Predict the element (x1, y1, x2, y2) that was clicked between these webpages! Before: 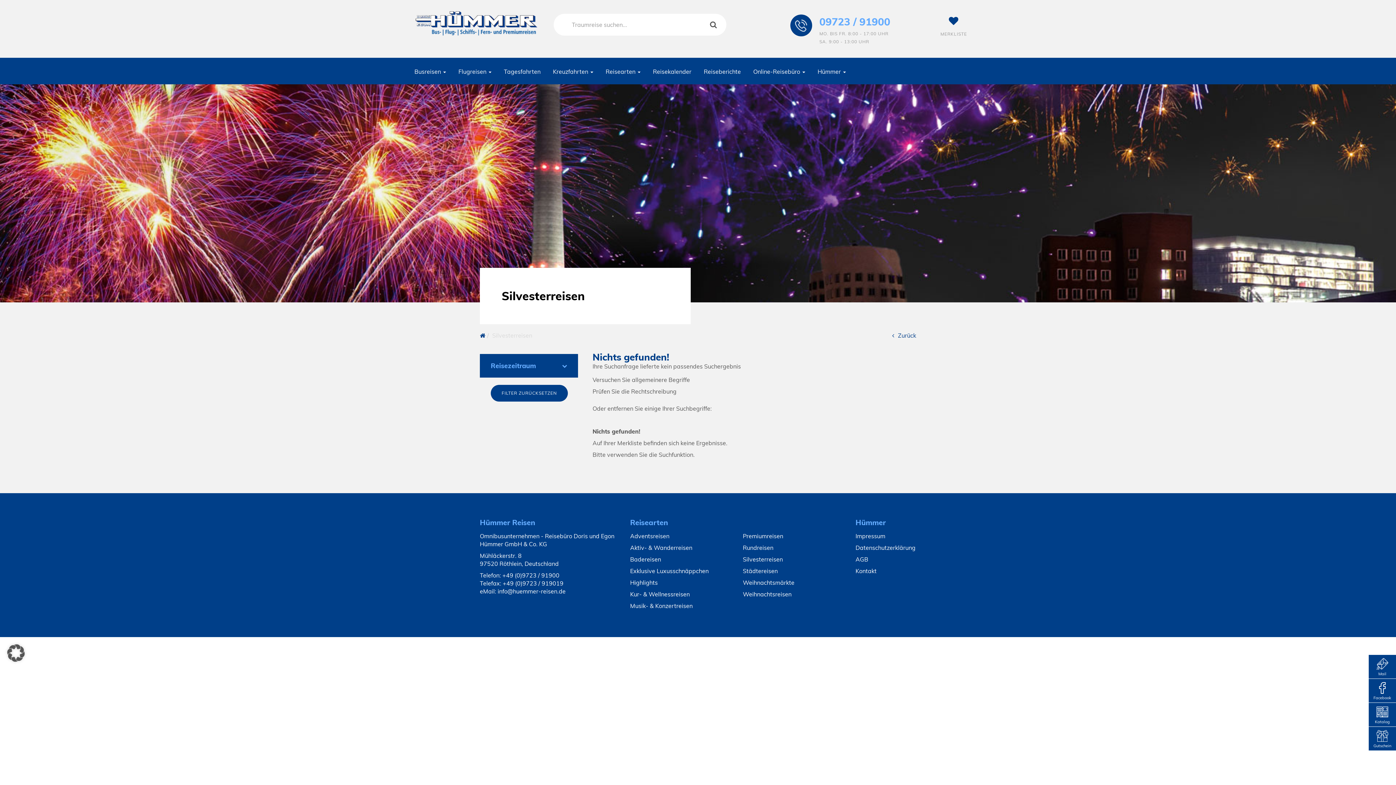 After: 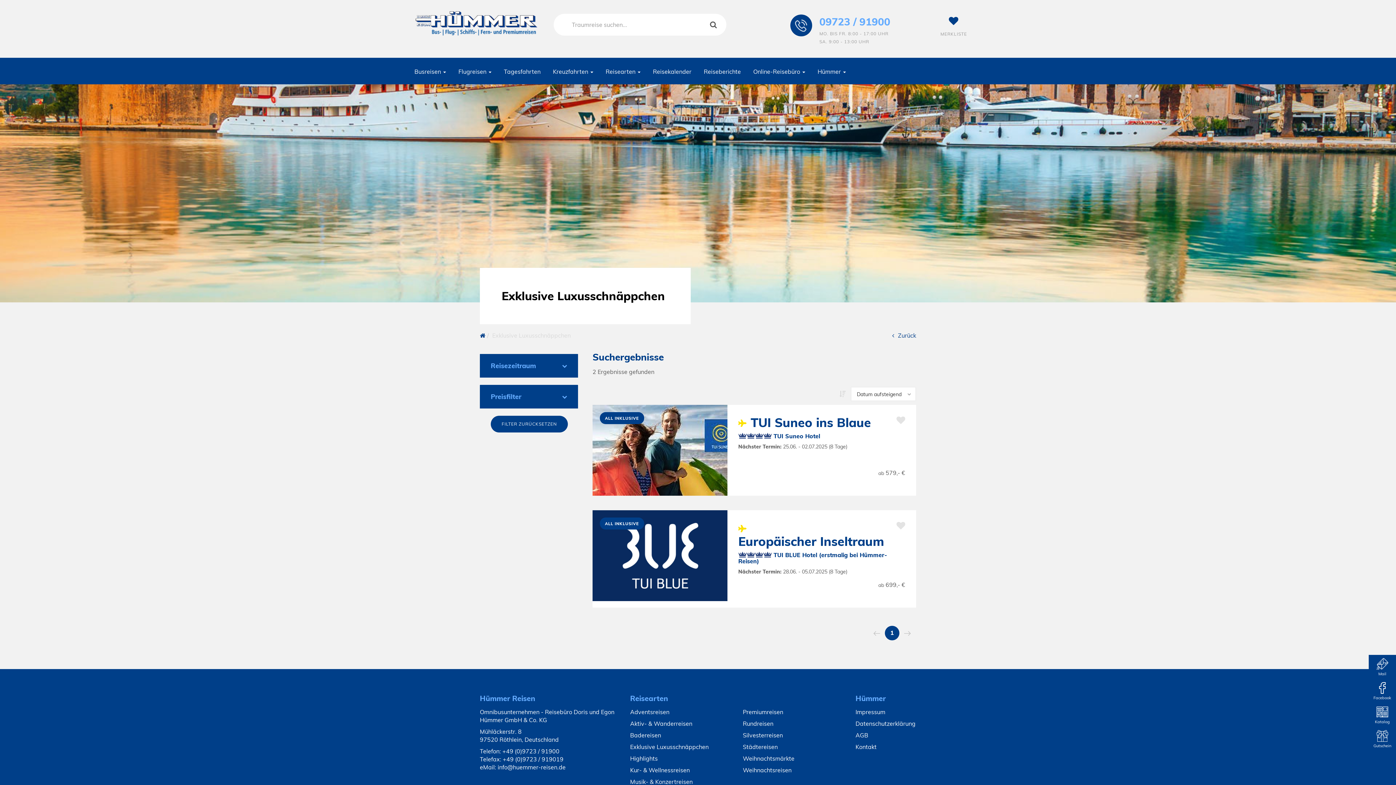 Action: label: Exklusive Luxusschnäppchen bbox: (630, 567, 708, 574)